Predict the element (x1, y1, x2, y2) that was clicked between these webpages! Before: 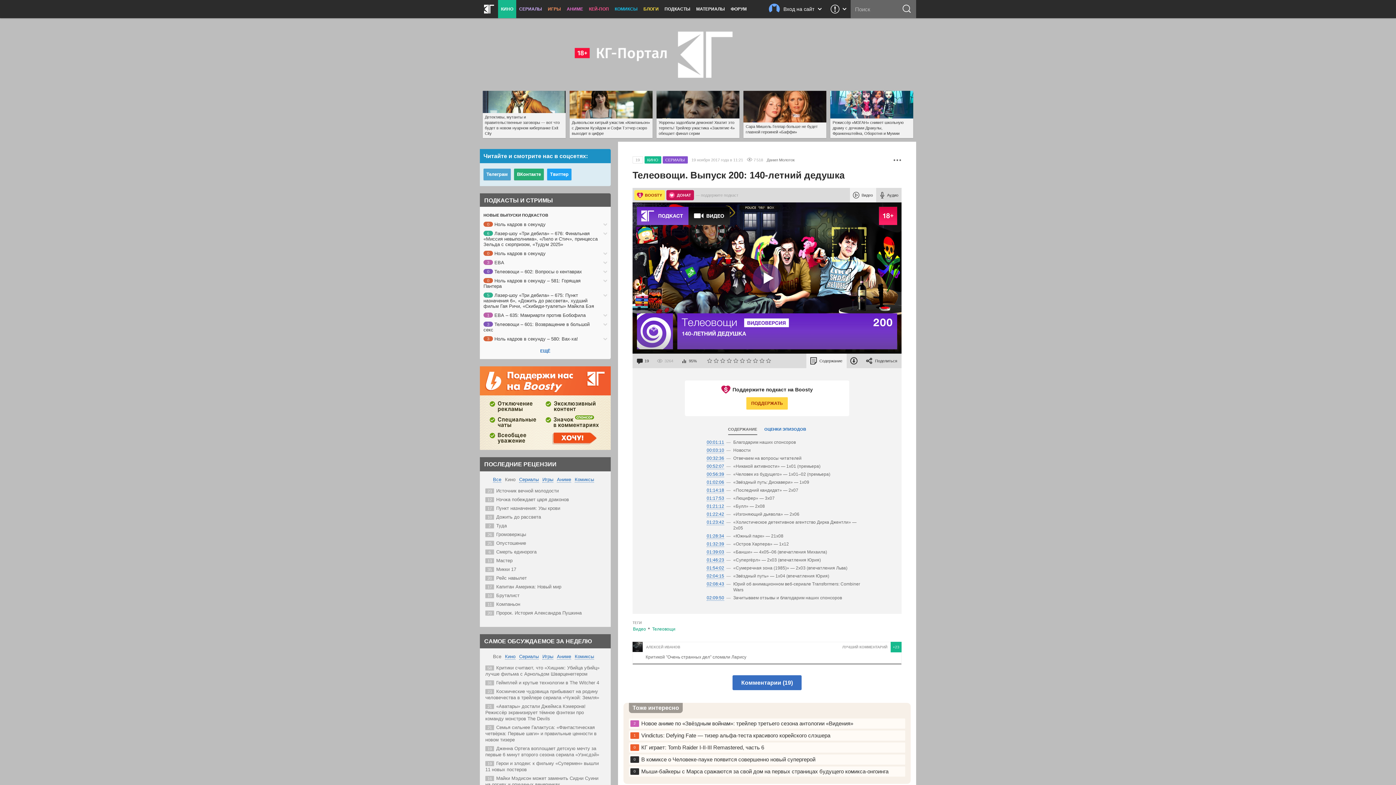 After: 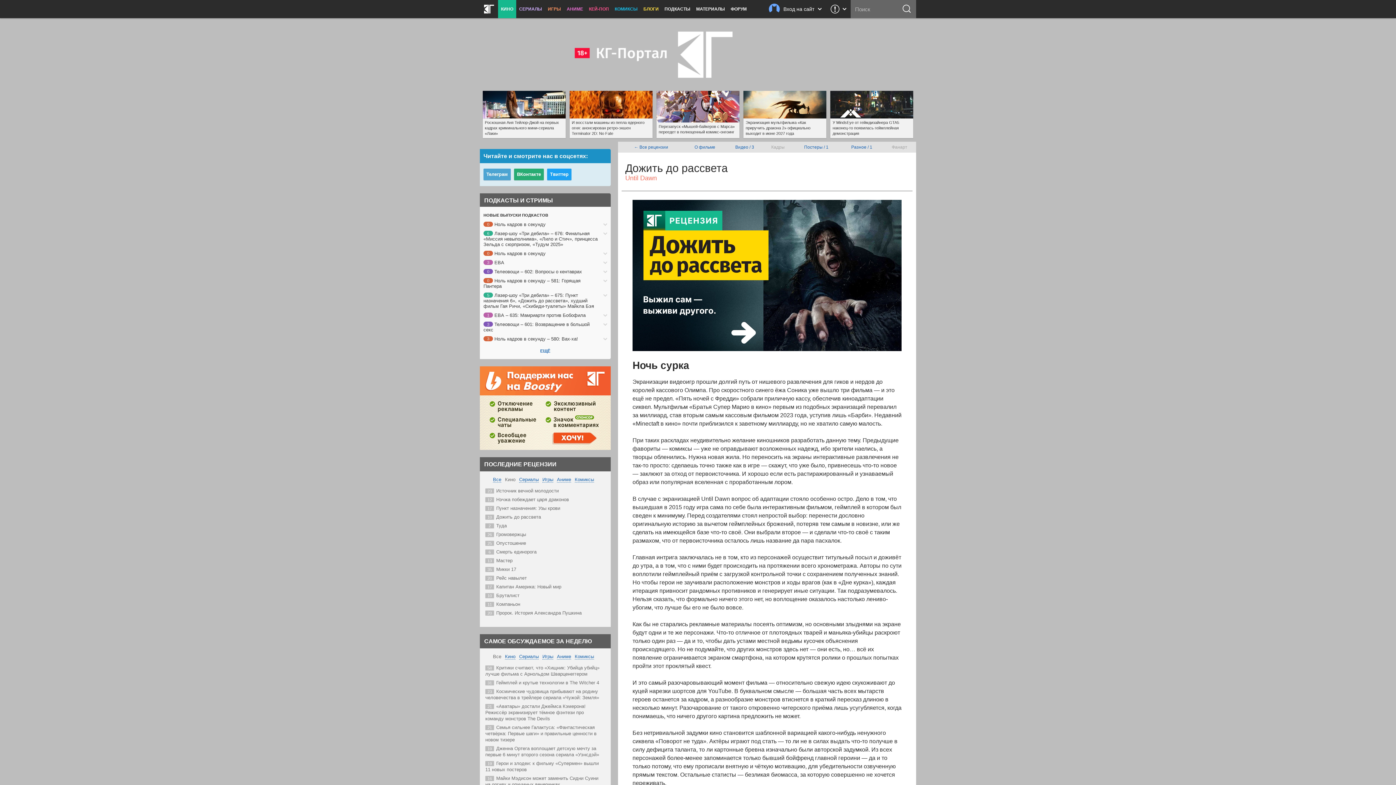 Action: bbox: (496, 514, 541, 520) label: Дожить до рассвета